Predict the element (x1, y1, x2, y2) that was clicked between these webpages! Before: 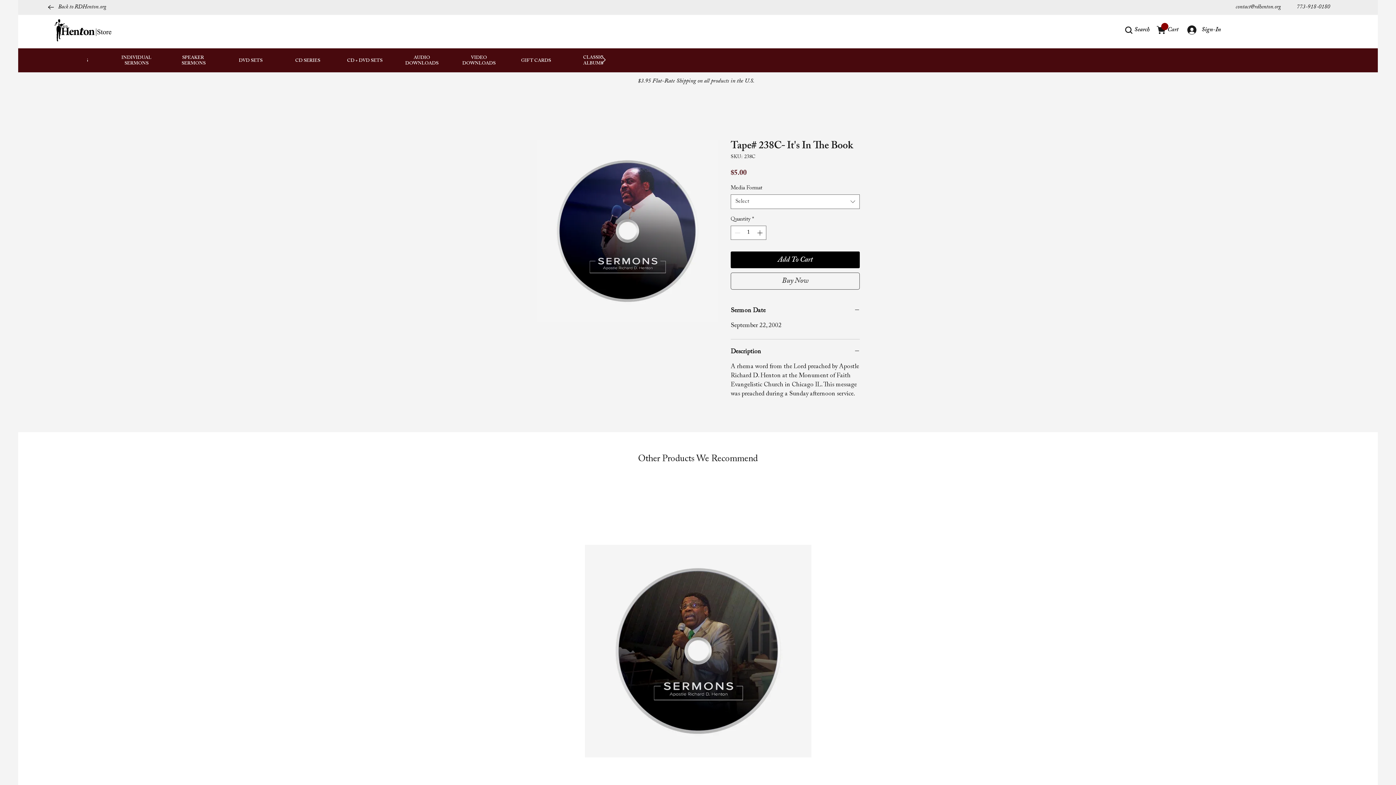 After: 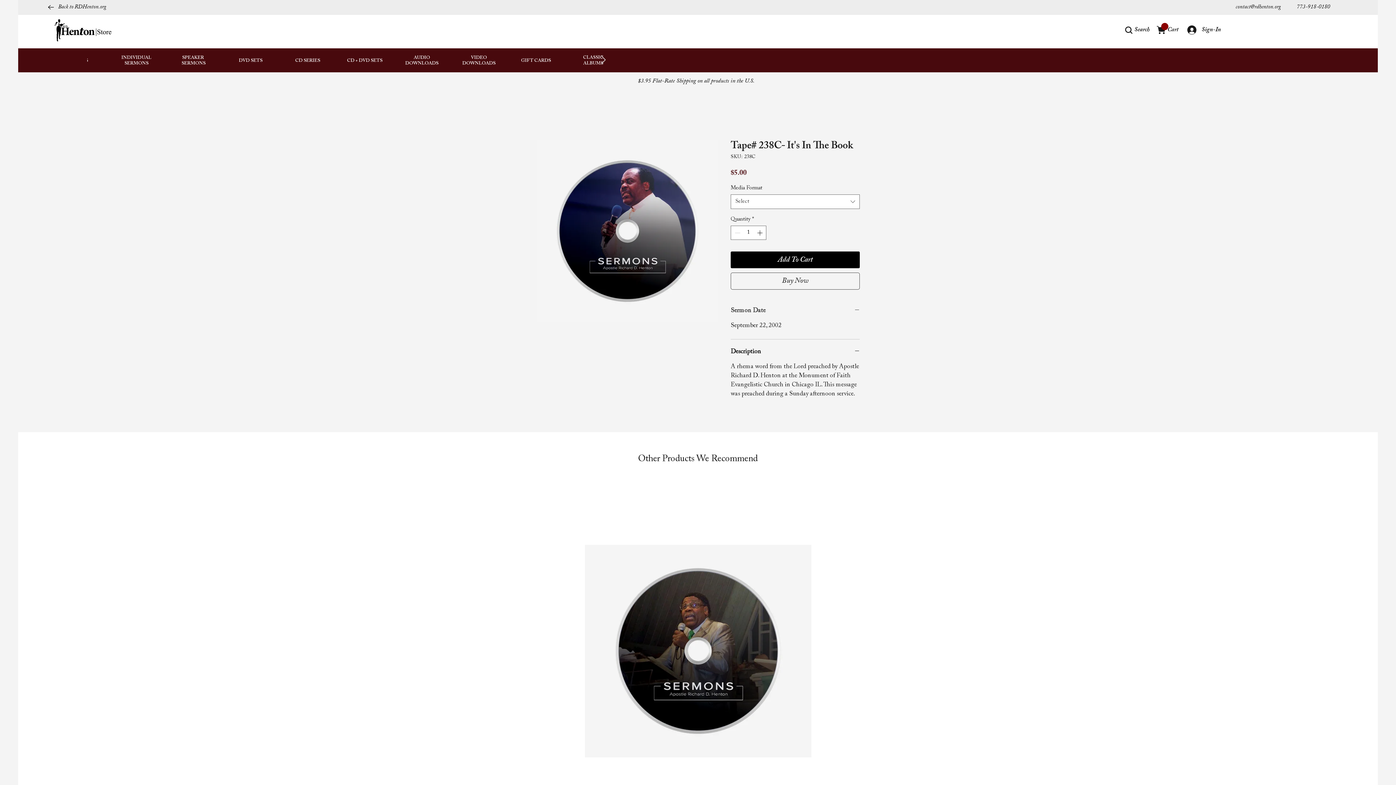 Action: bbox: (730, 307, 860, 315) label: Sermon Date